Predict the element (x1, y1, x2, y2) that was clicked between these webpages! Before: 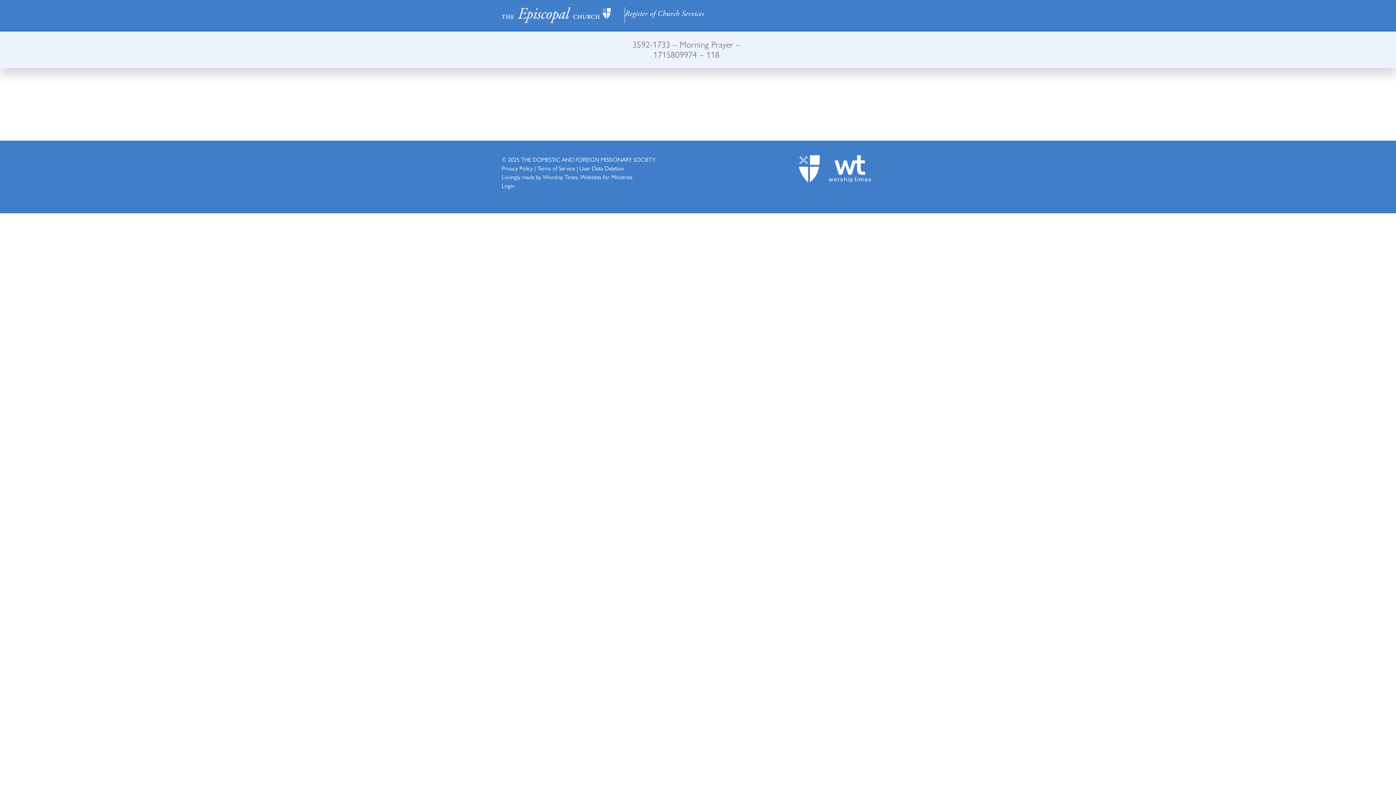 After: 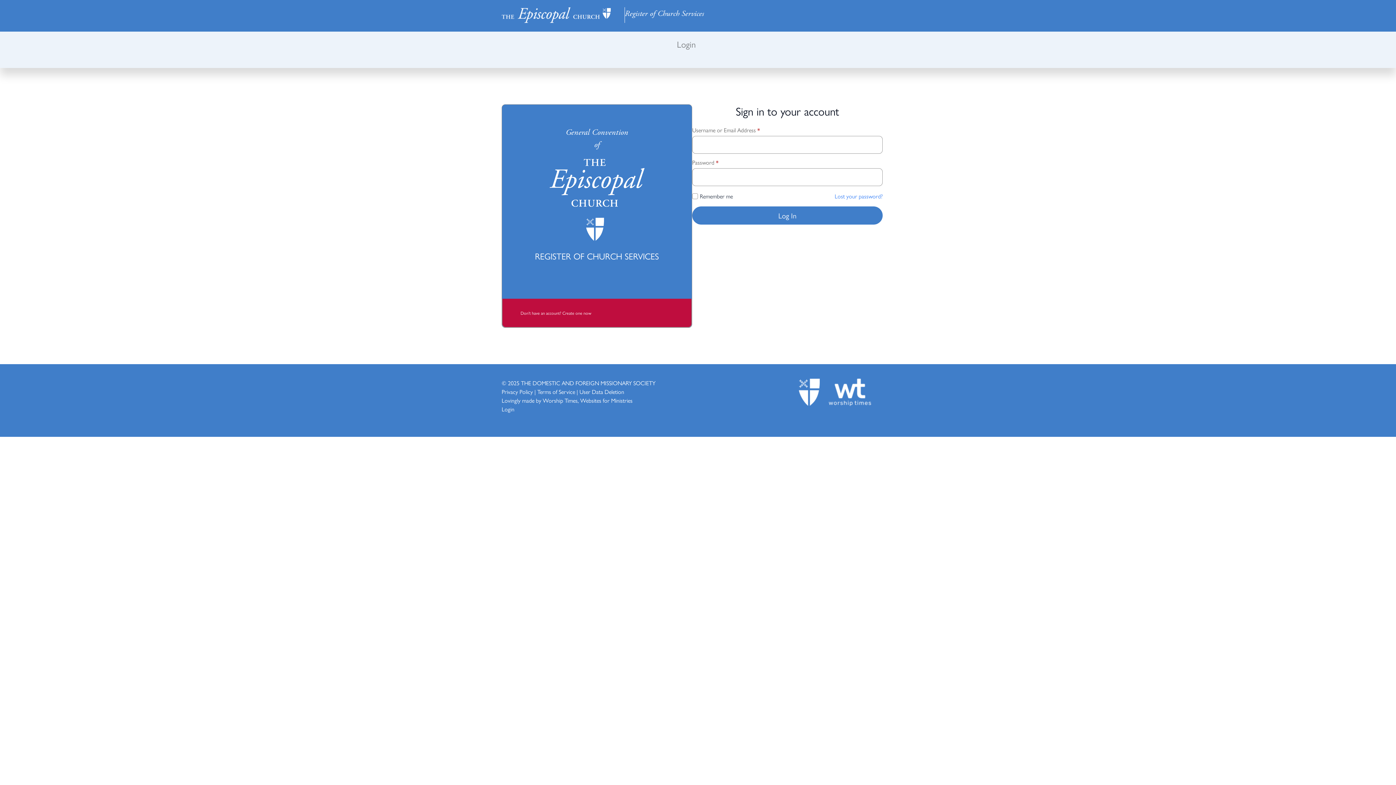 Action: bbox: (501, 181, 514, 189) label: Login